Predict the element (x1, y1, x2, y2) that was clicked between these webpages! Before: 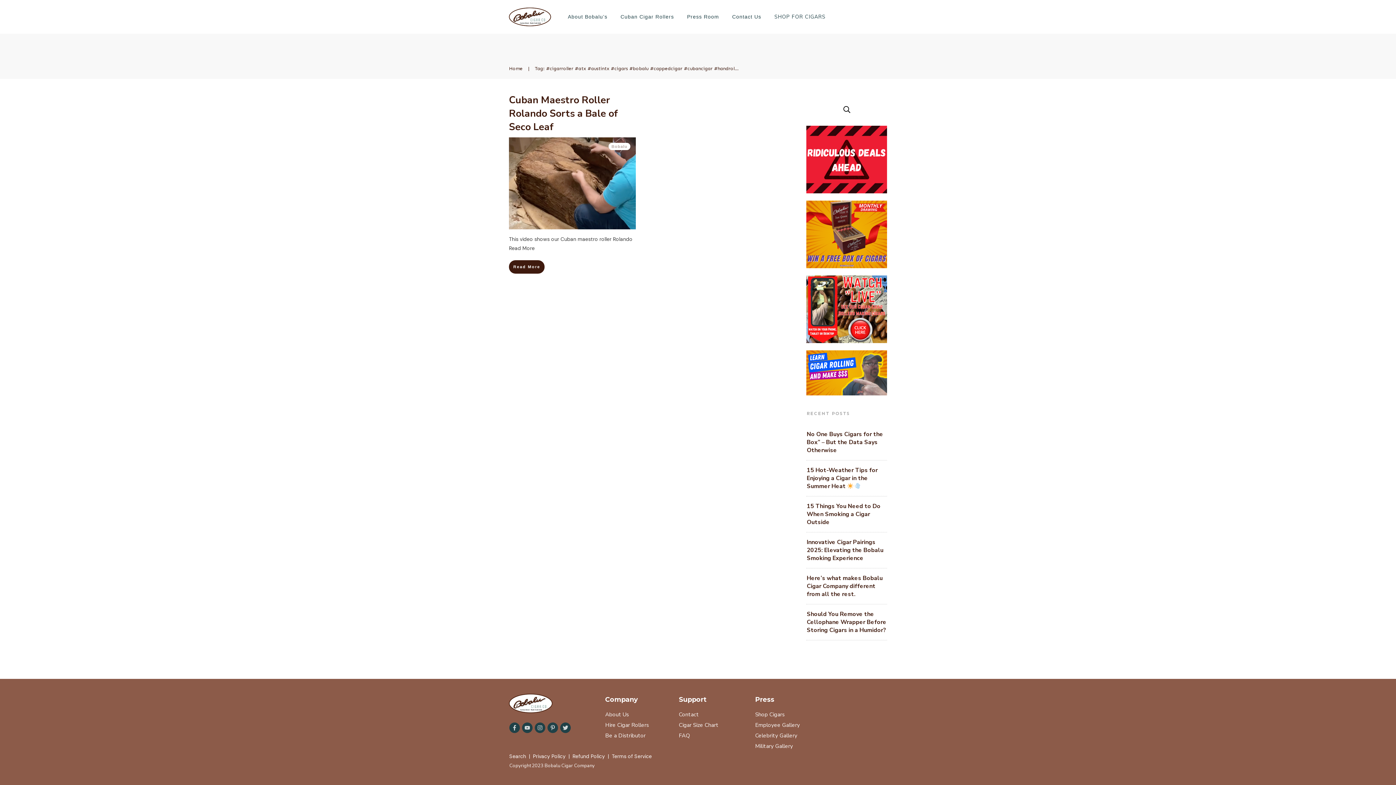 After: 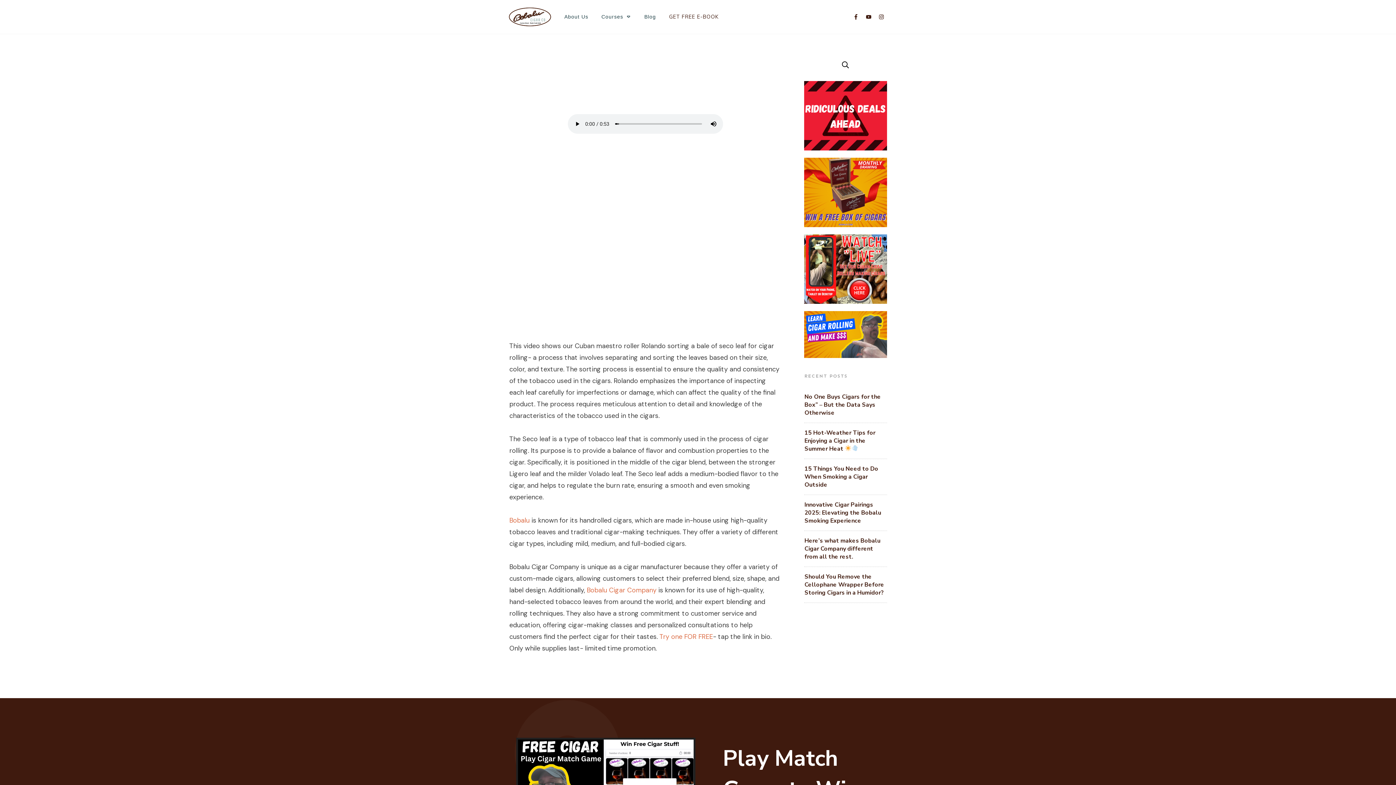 Action: bbox: (509, 260, 544, 273) label: Read More